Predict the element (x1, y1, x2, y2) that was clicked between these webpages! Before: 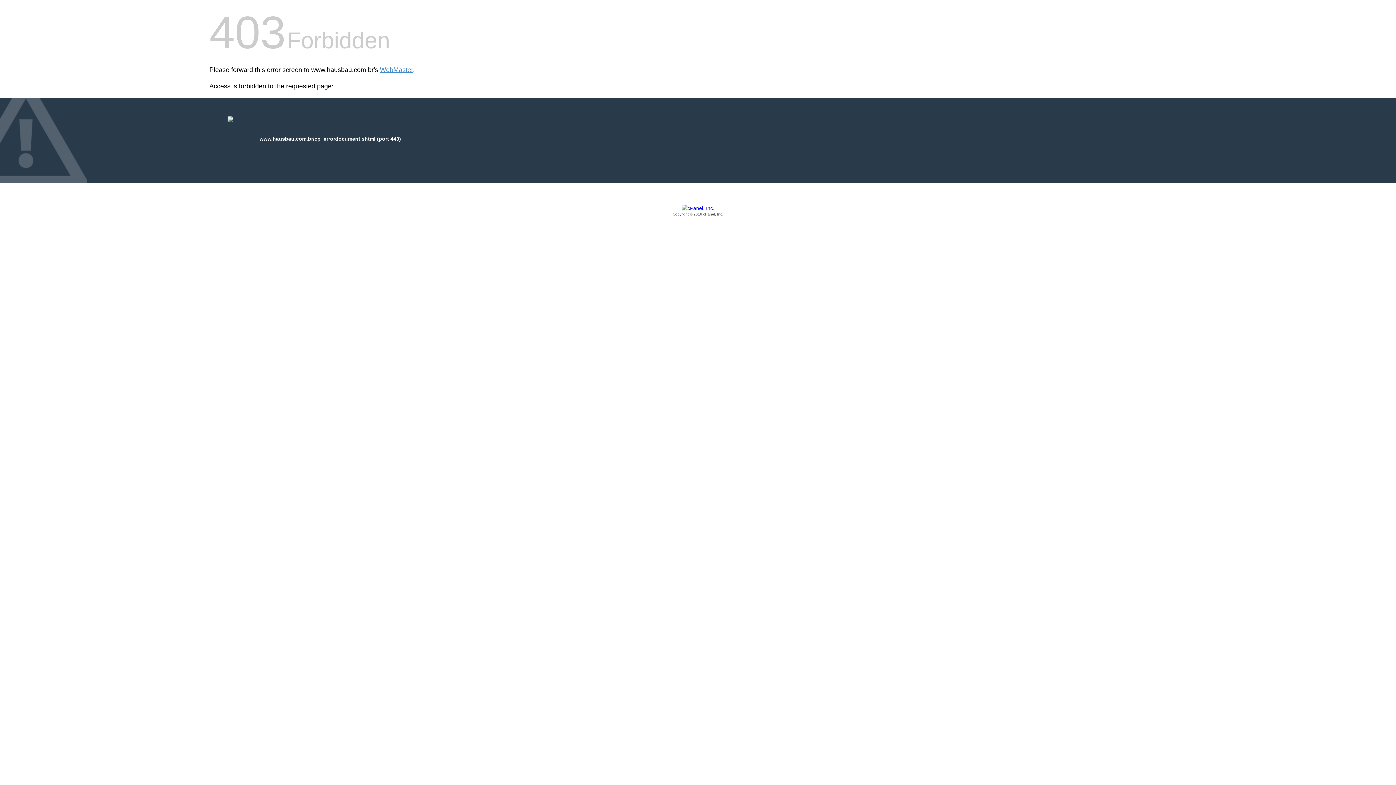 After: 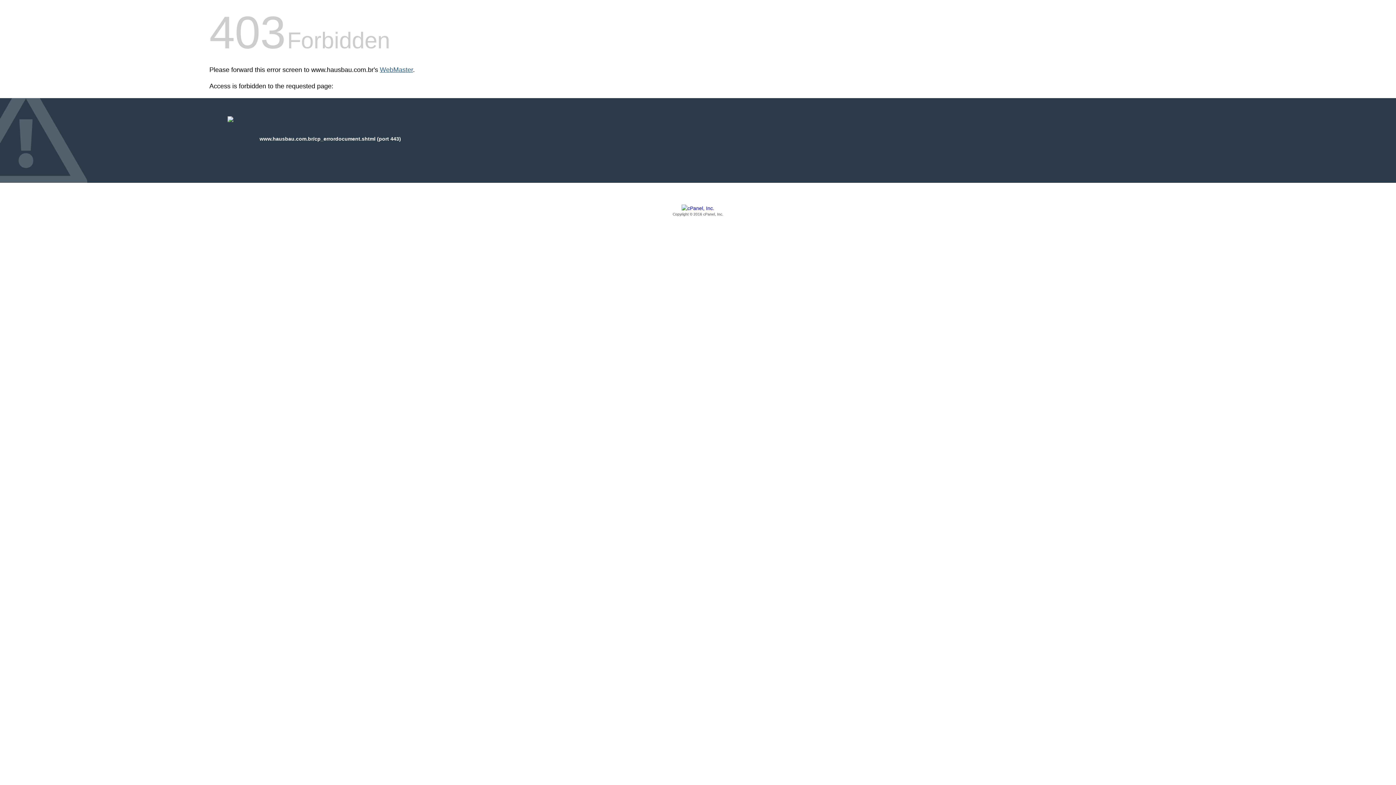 Action: label: WebMaster bbox: (380, 66, 413, 73)